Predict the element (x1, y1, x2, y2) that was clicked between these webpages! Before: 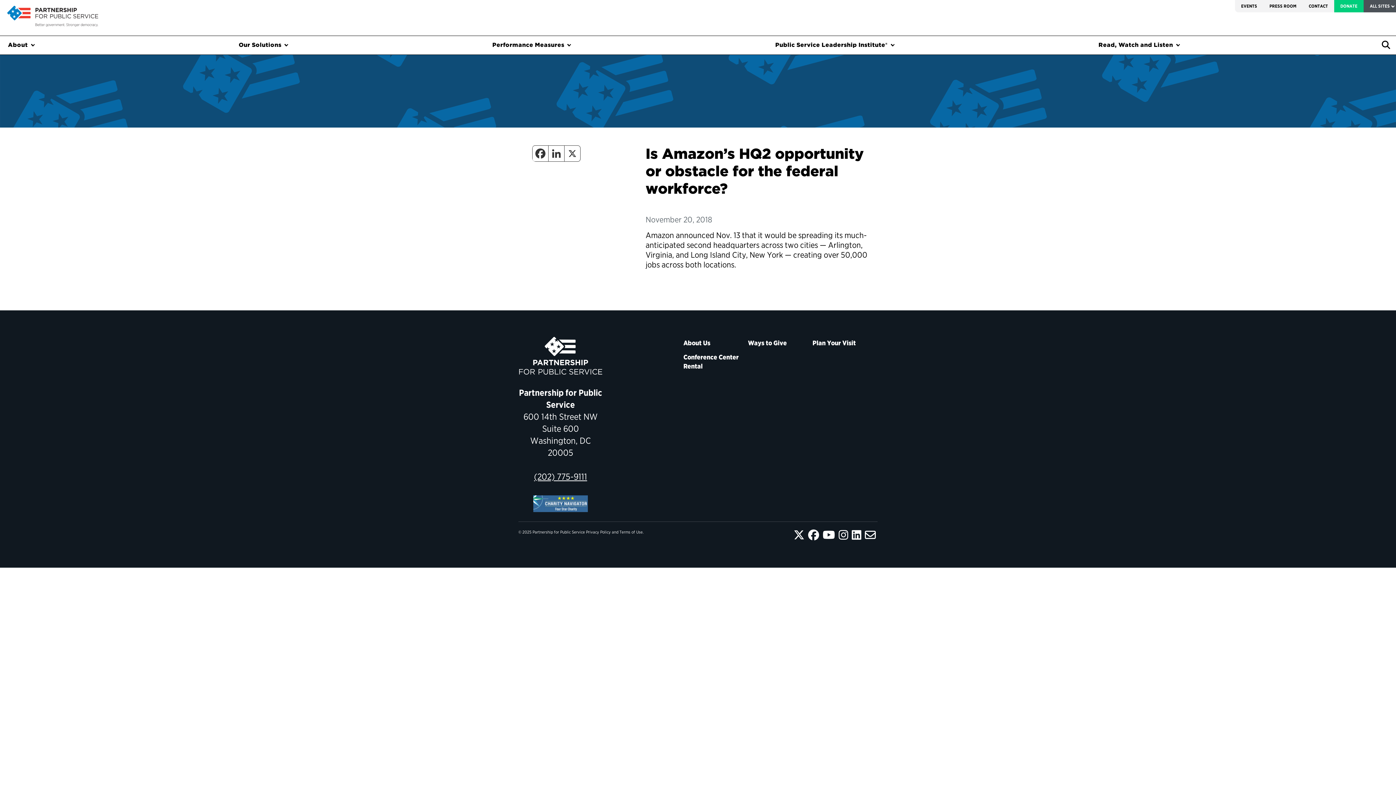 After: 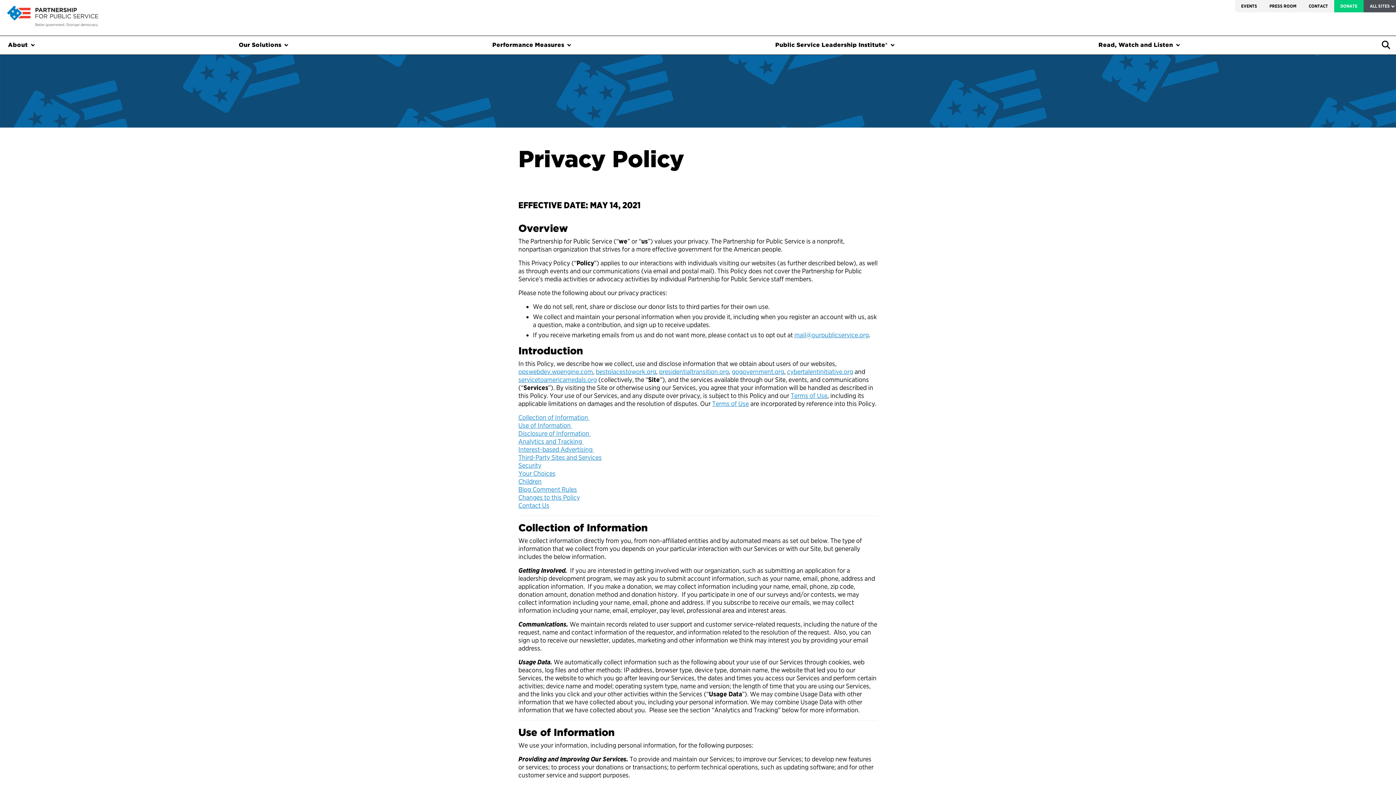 Action: label: Privacy Policy bbox: (586, 529, 610, 534)